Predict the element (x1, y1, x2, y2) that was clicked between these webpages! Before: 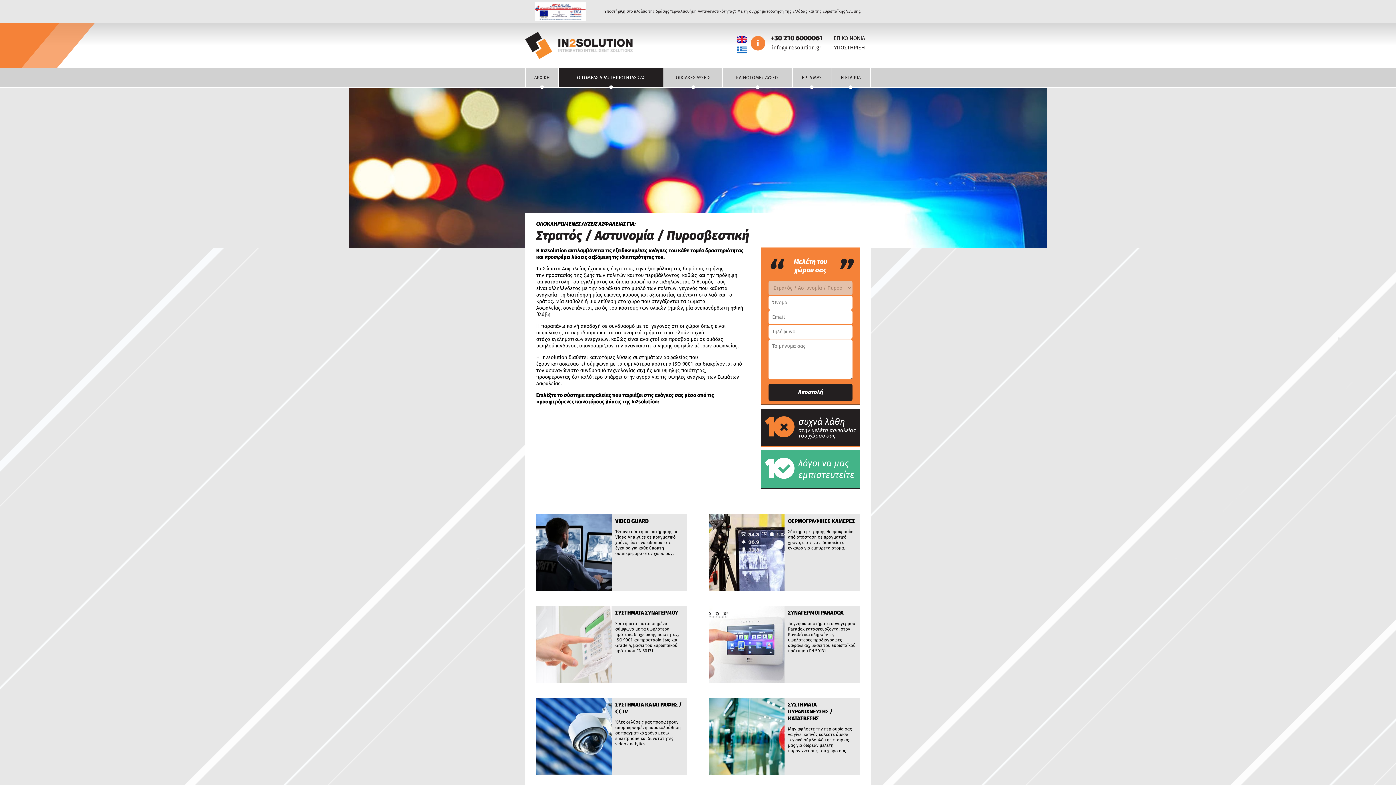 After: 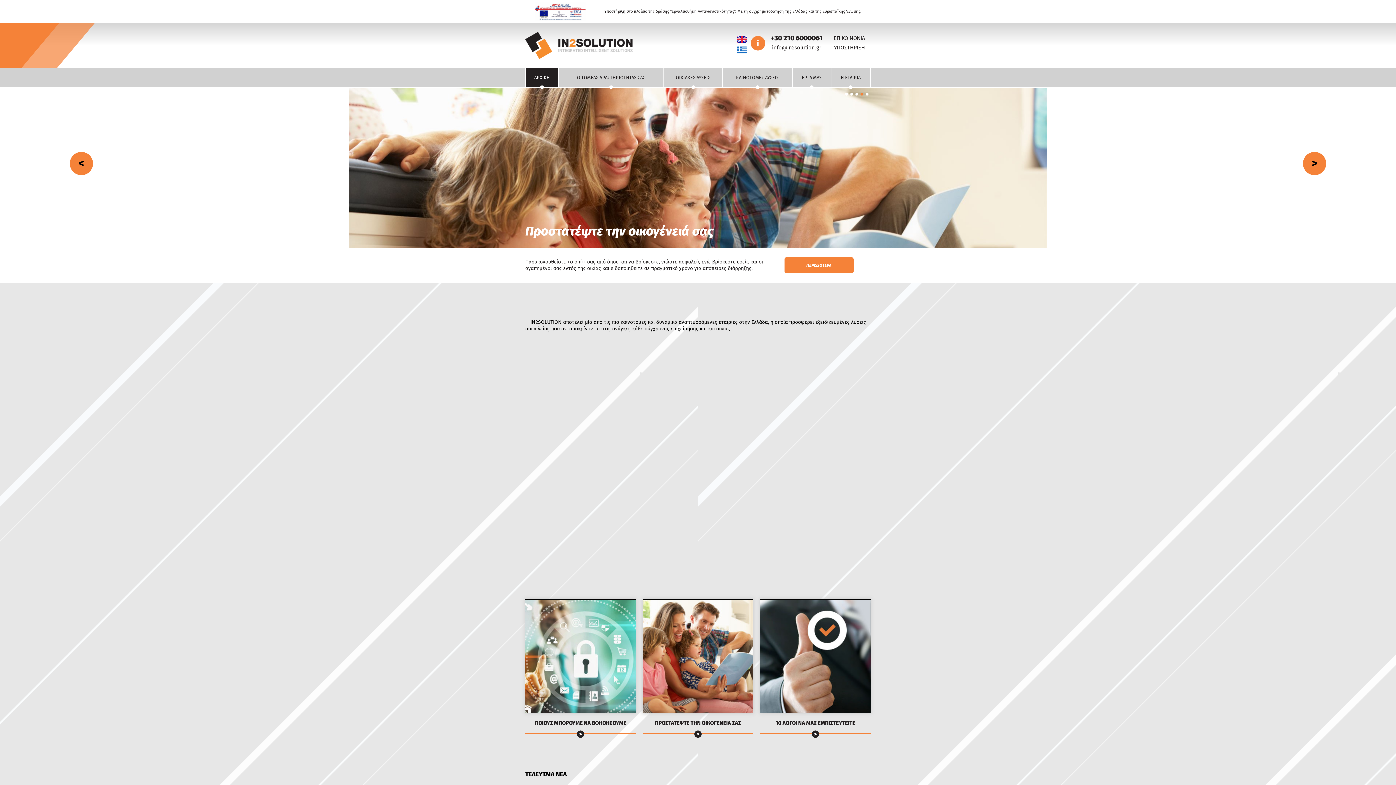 Action: bbox: (737, 46, 747, 53)